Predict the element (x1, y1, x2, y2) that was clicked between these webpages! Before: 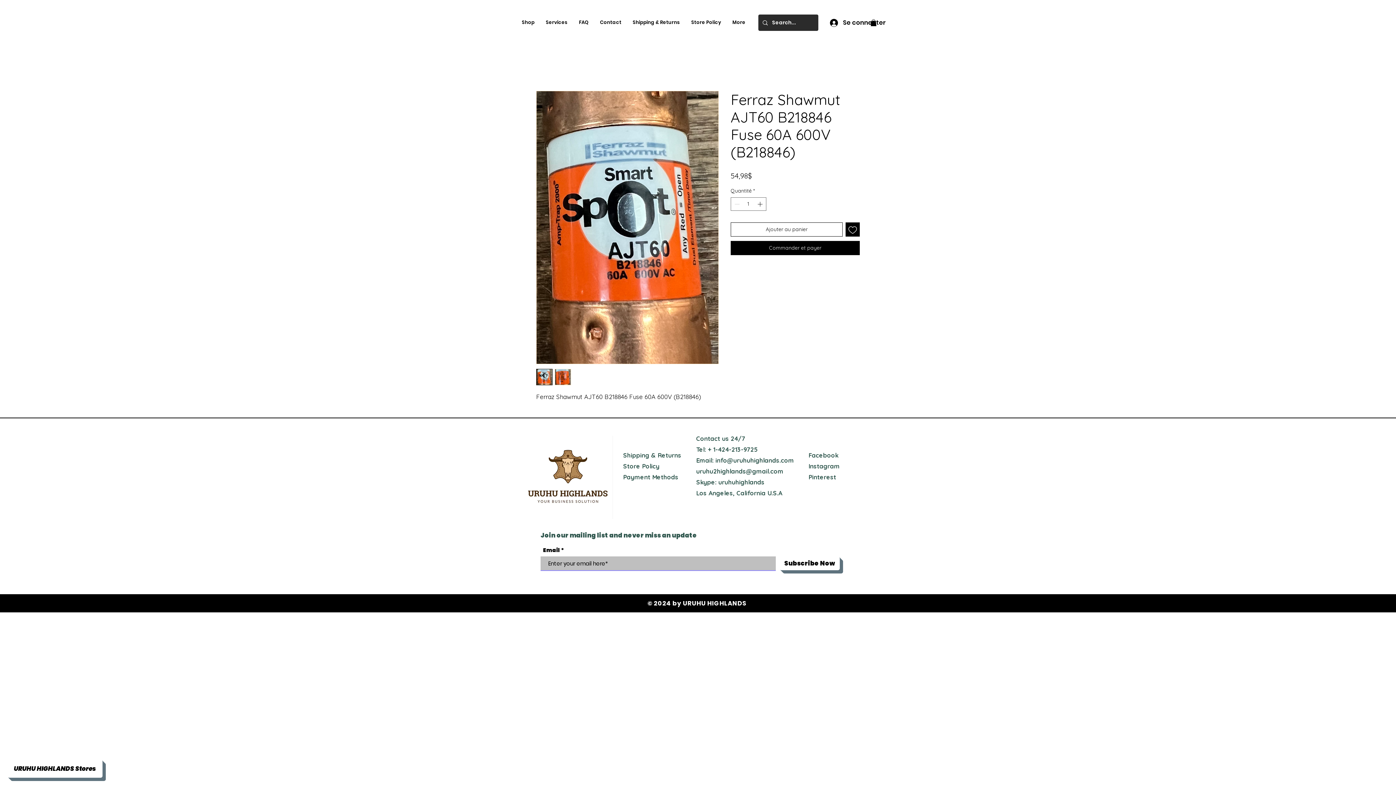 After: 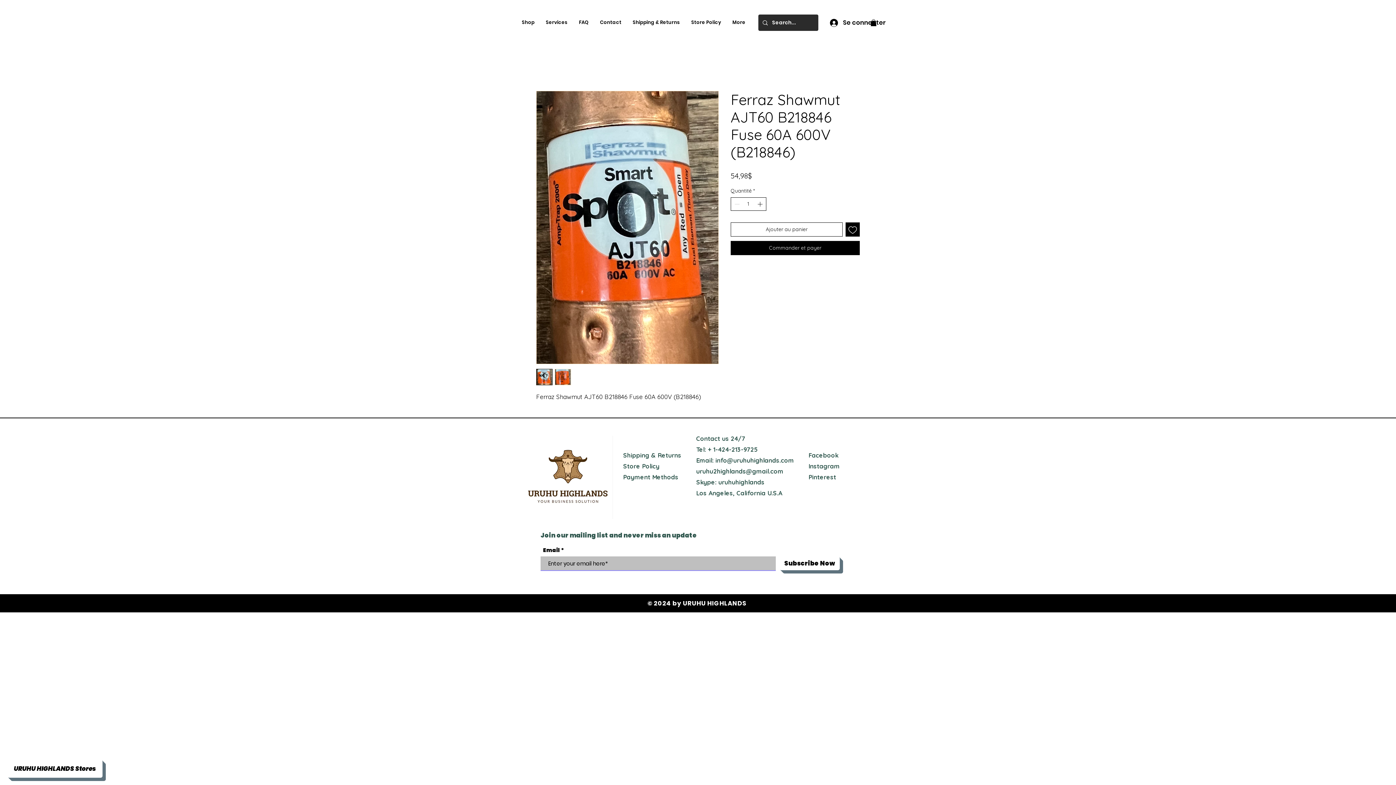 Action: label: Increment bbox: (756, 197, 765, 210)